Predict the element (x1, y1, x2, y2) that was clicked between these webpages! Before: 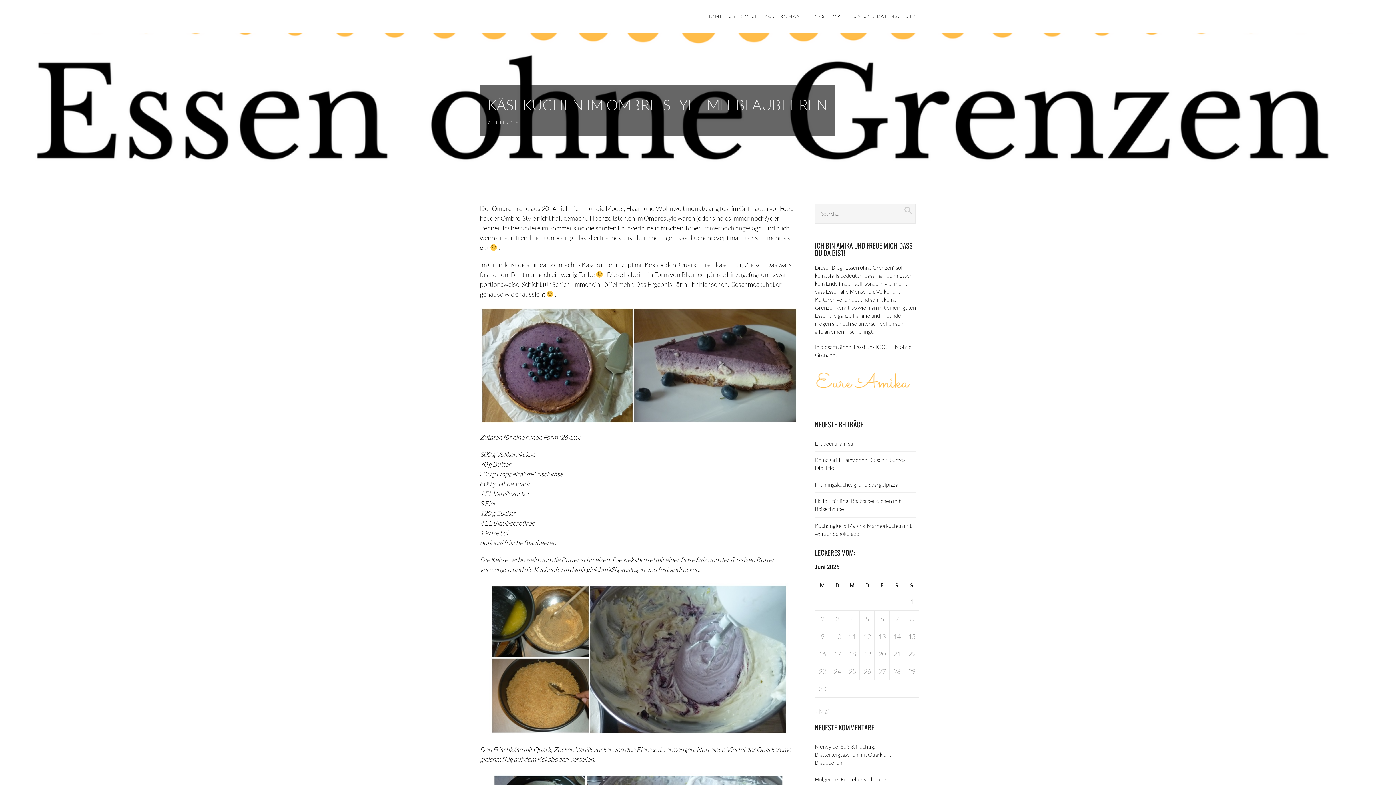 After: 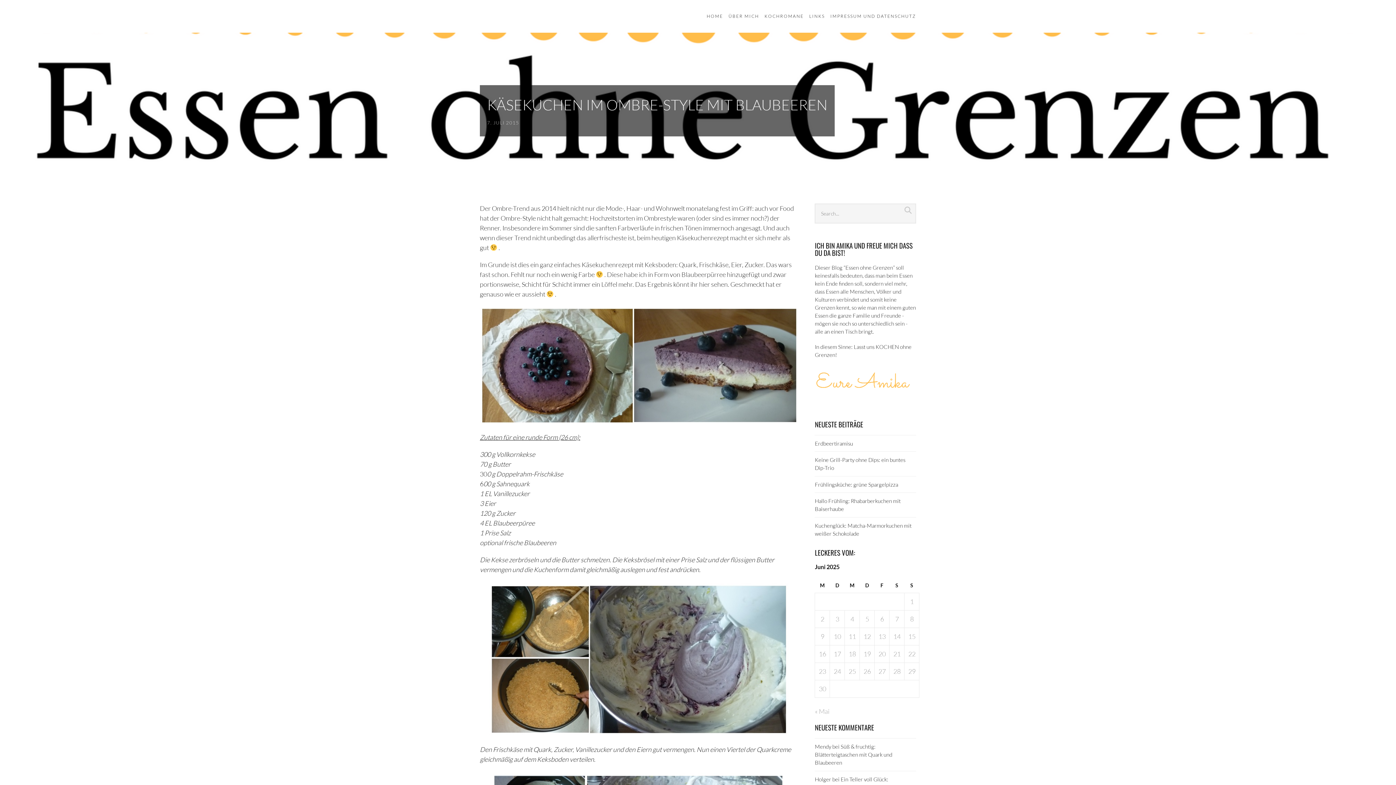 Action: label: Search bbox: (904, 206, 911, 214)